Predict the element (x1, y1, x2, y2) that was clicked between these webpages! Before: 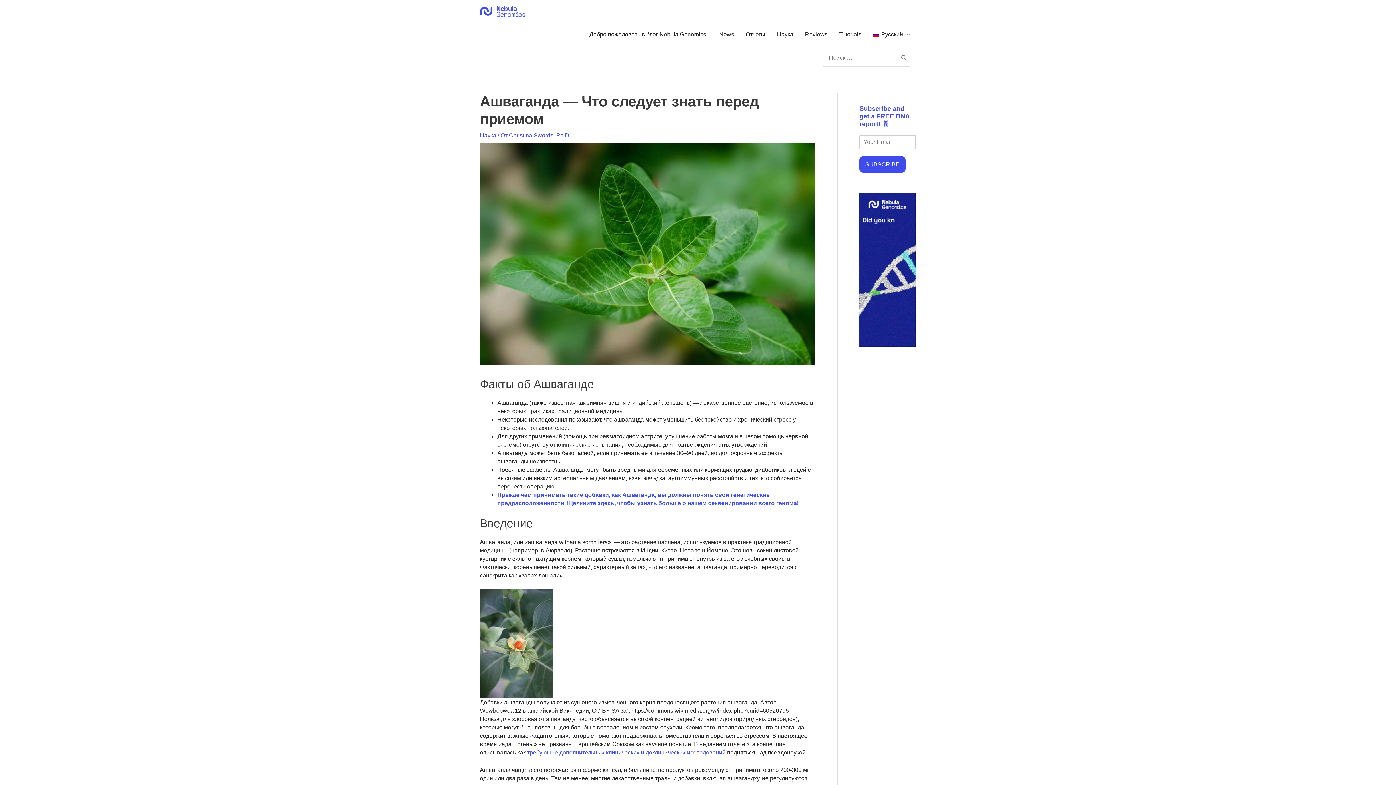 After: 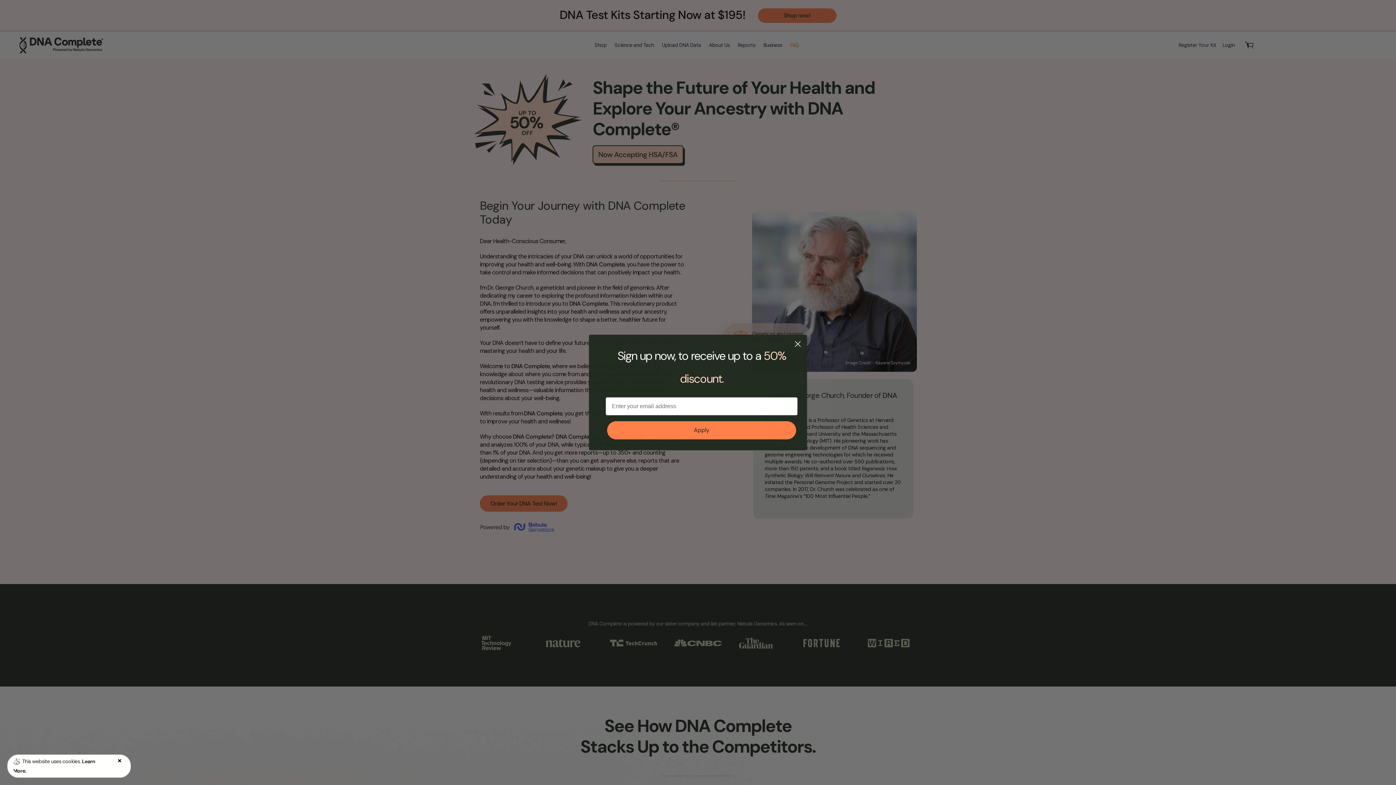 Action: bbox: (859, 266, 916, 272)